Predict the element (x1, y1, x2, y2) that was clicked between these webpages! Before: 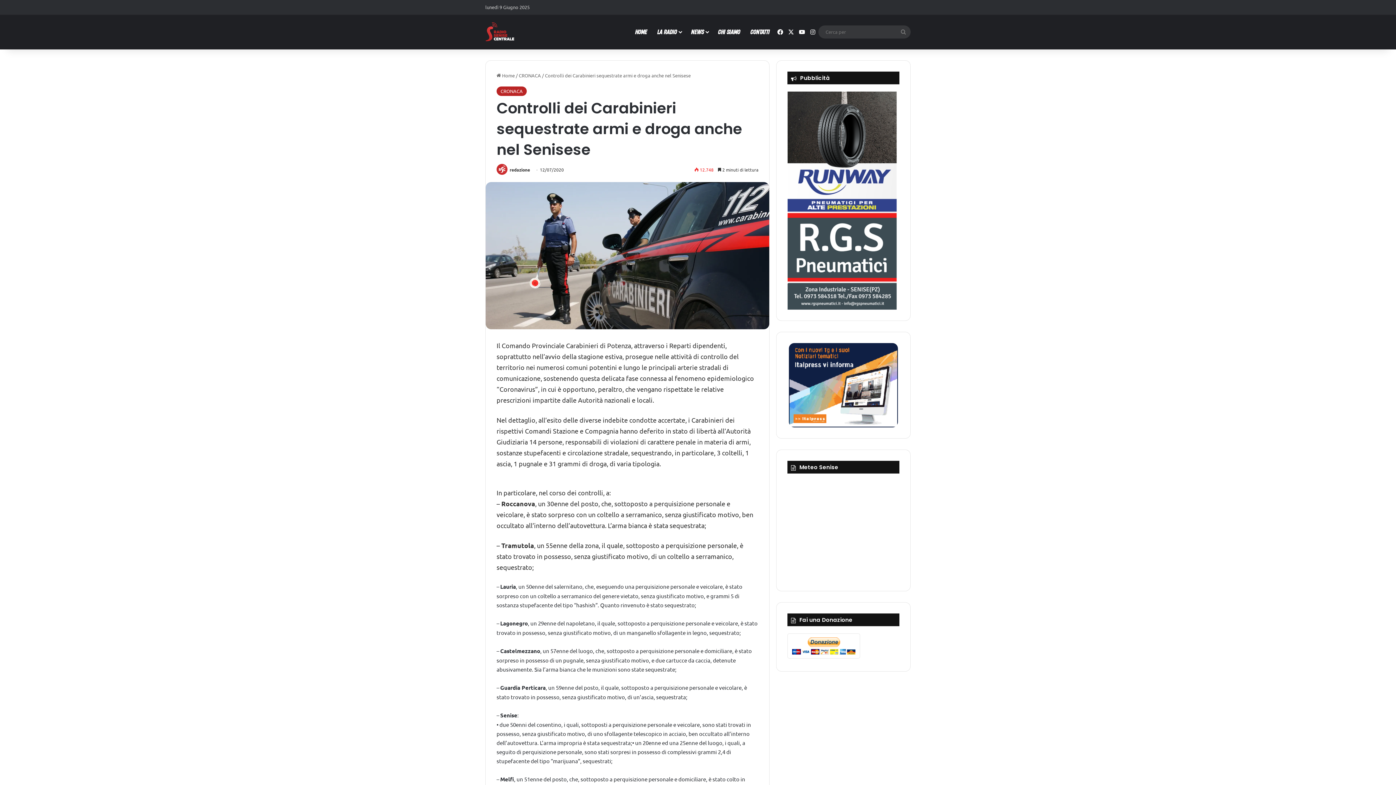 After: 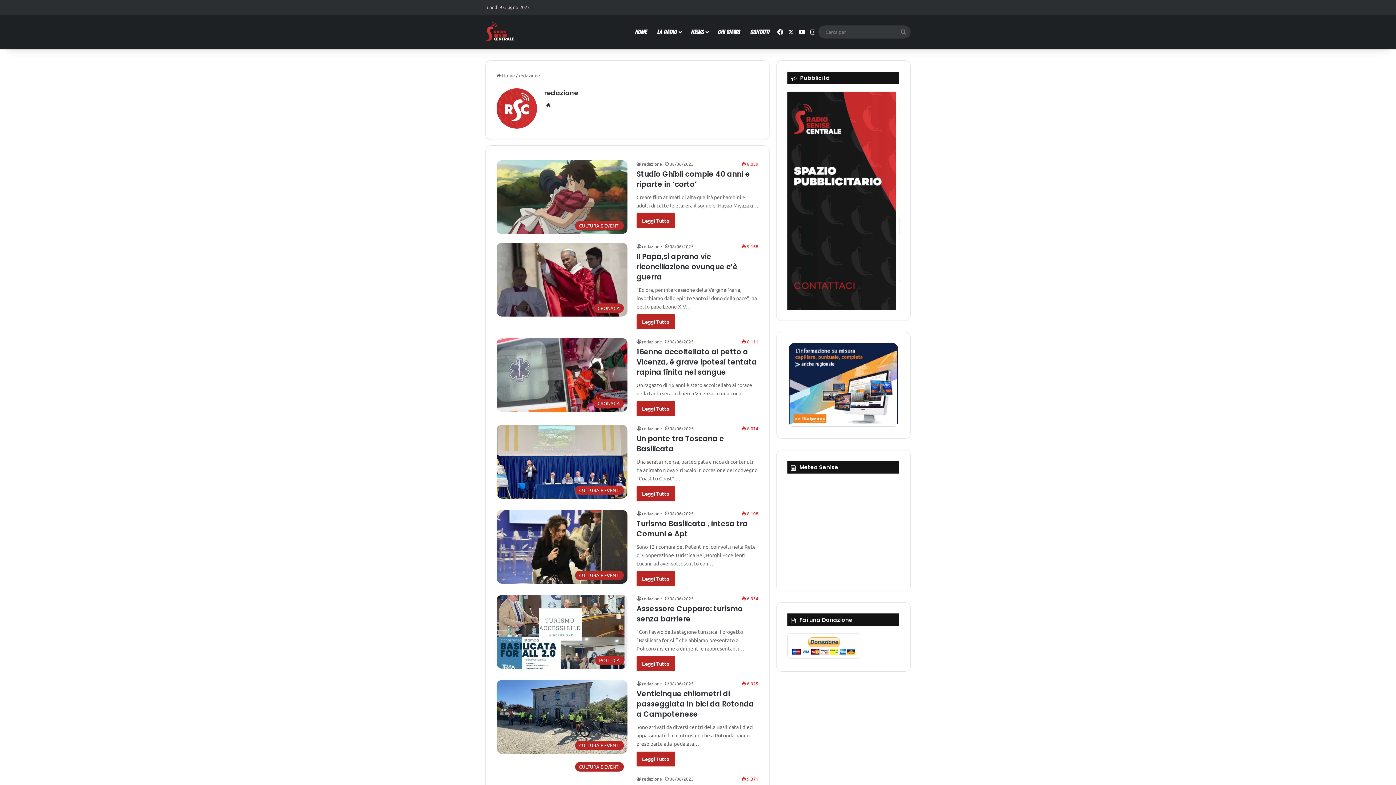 Action: bbox: (509, 166, 530, 172) label: redazione